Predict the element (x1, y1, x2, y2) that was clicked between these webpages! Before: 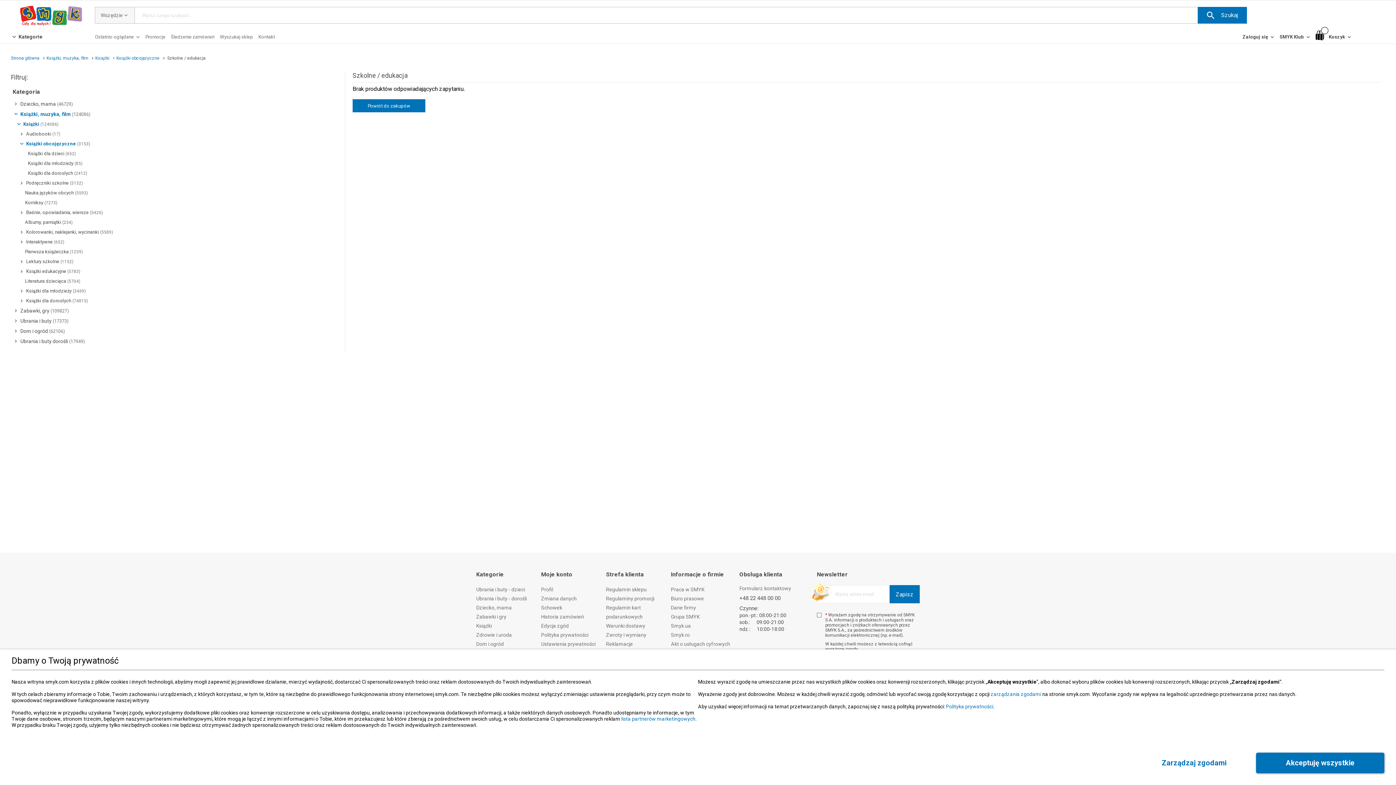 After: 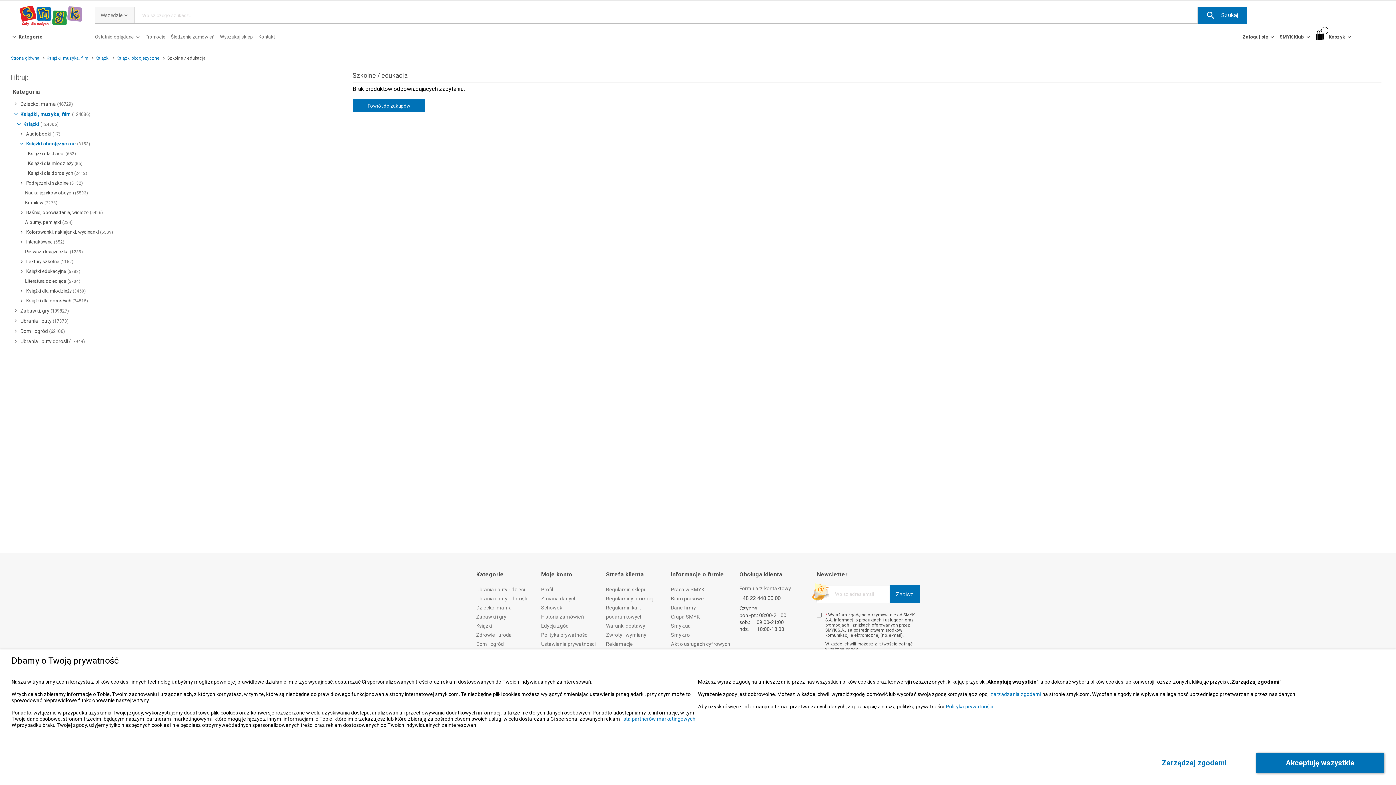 Action: bbox: (220, 33, 253, 40) label: Wyszukaj sklep